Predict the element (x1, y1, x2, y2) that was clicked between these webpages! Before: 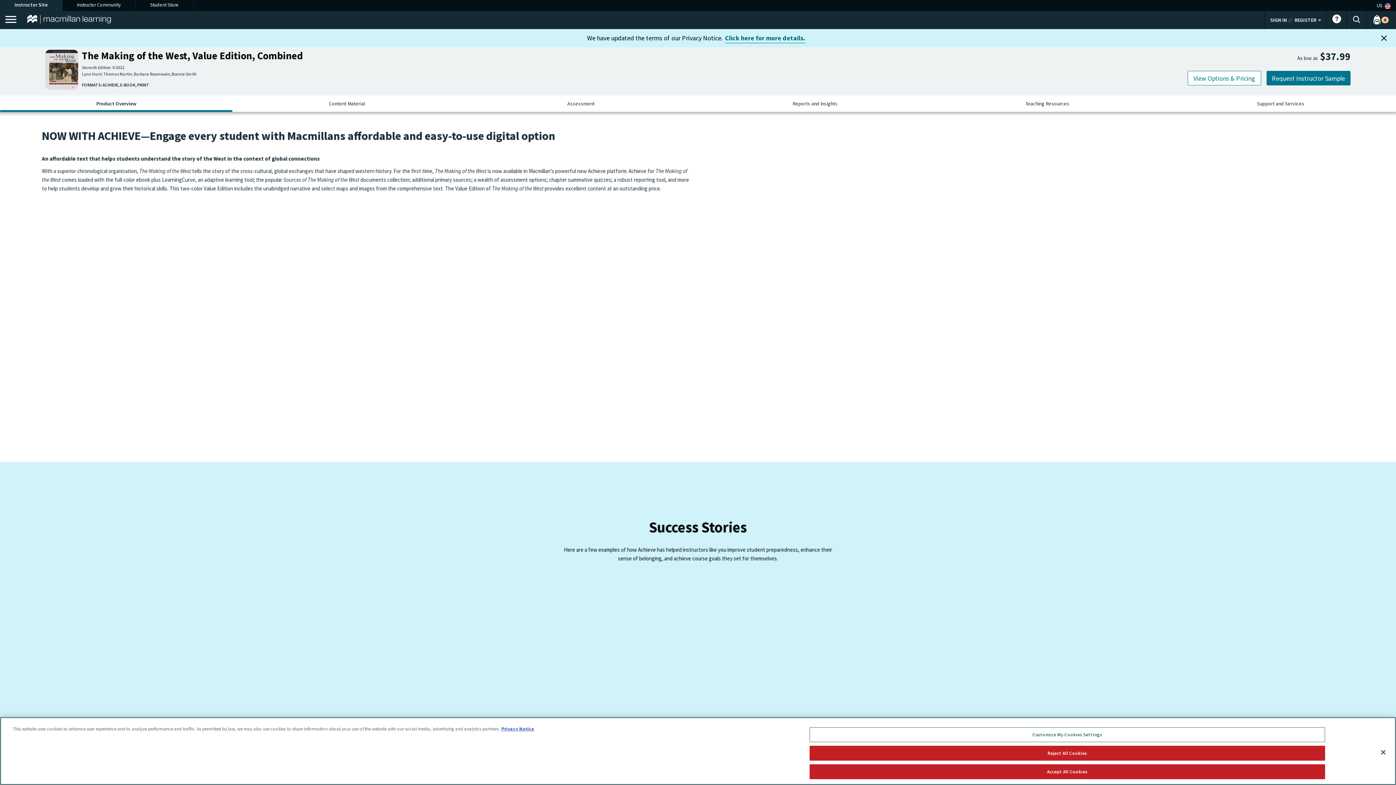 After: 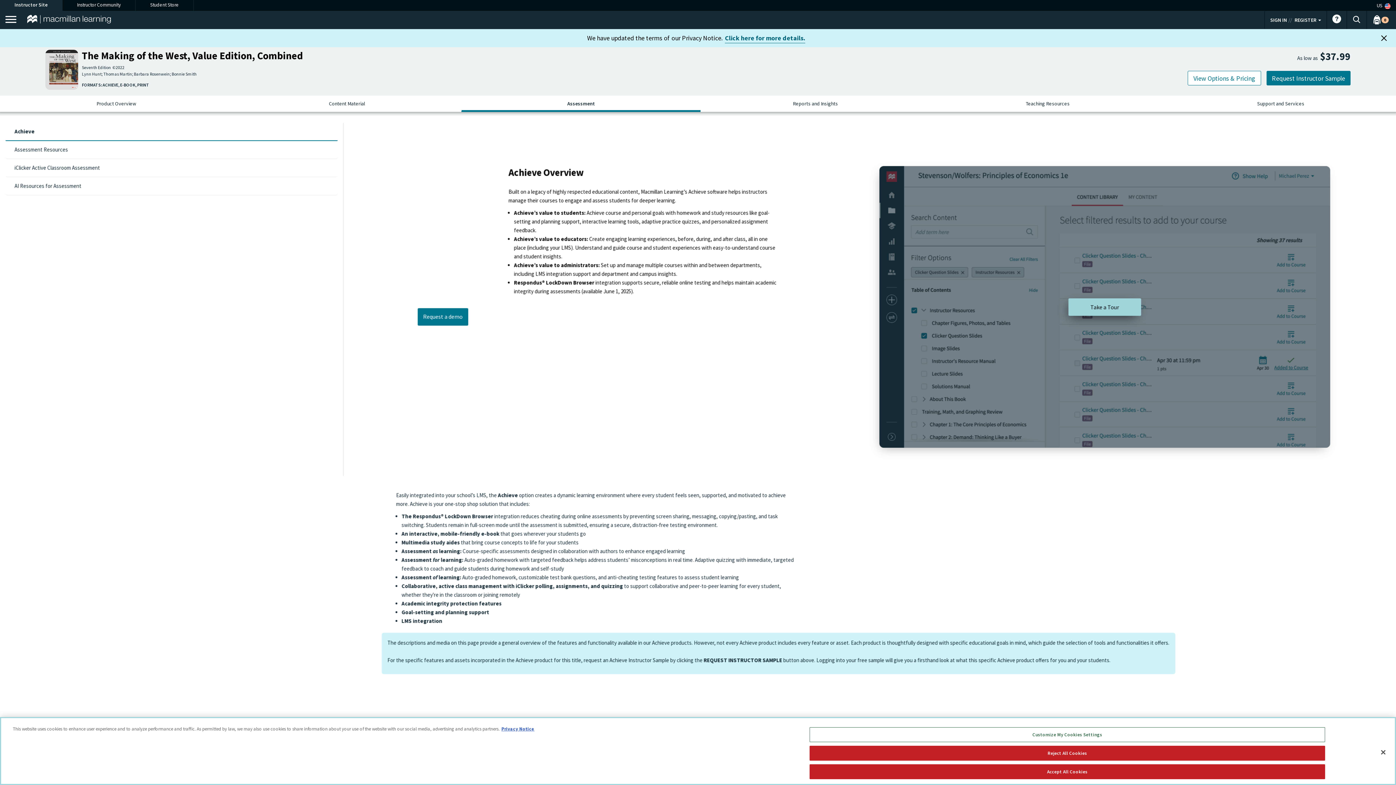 Action: label: Assessment bbox: (461, 95, 700, 112)